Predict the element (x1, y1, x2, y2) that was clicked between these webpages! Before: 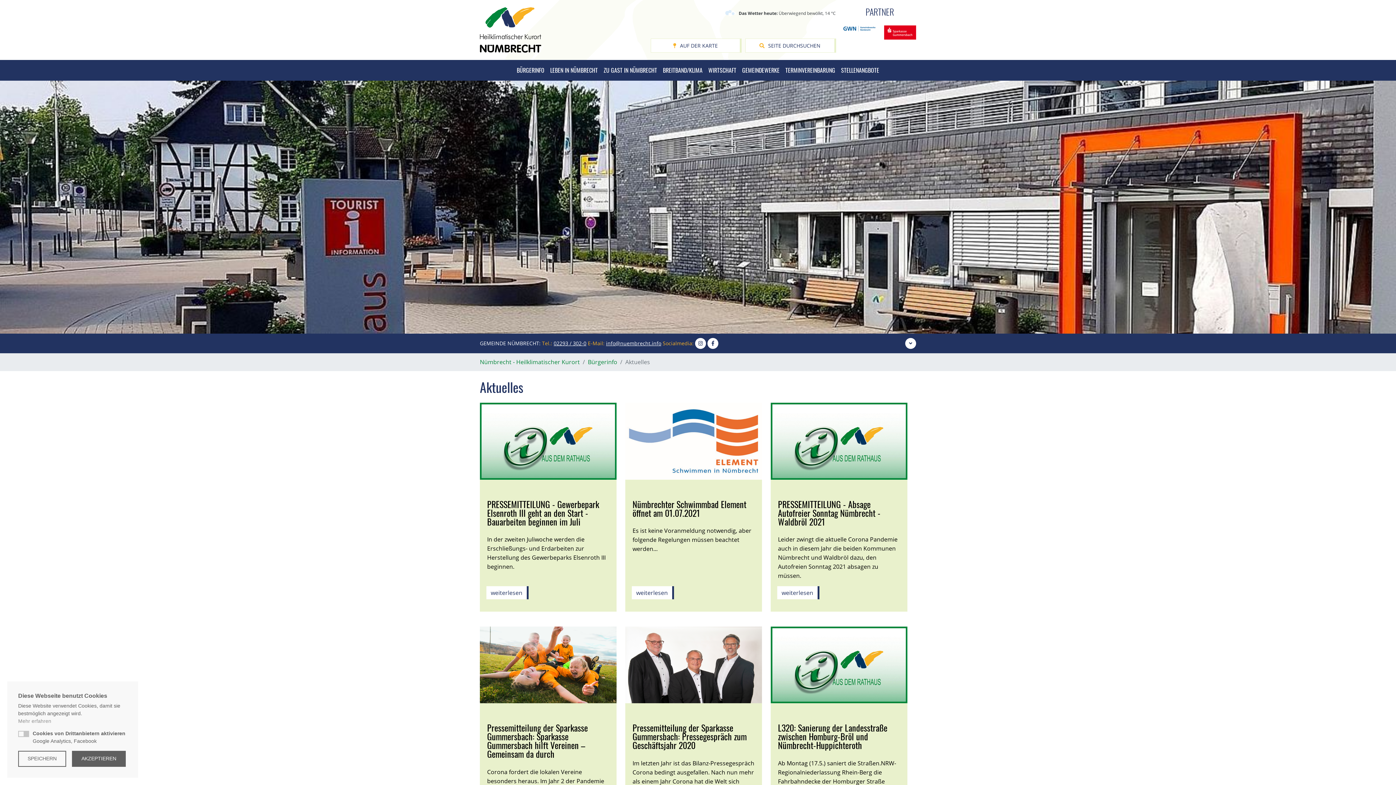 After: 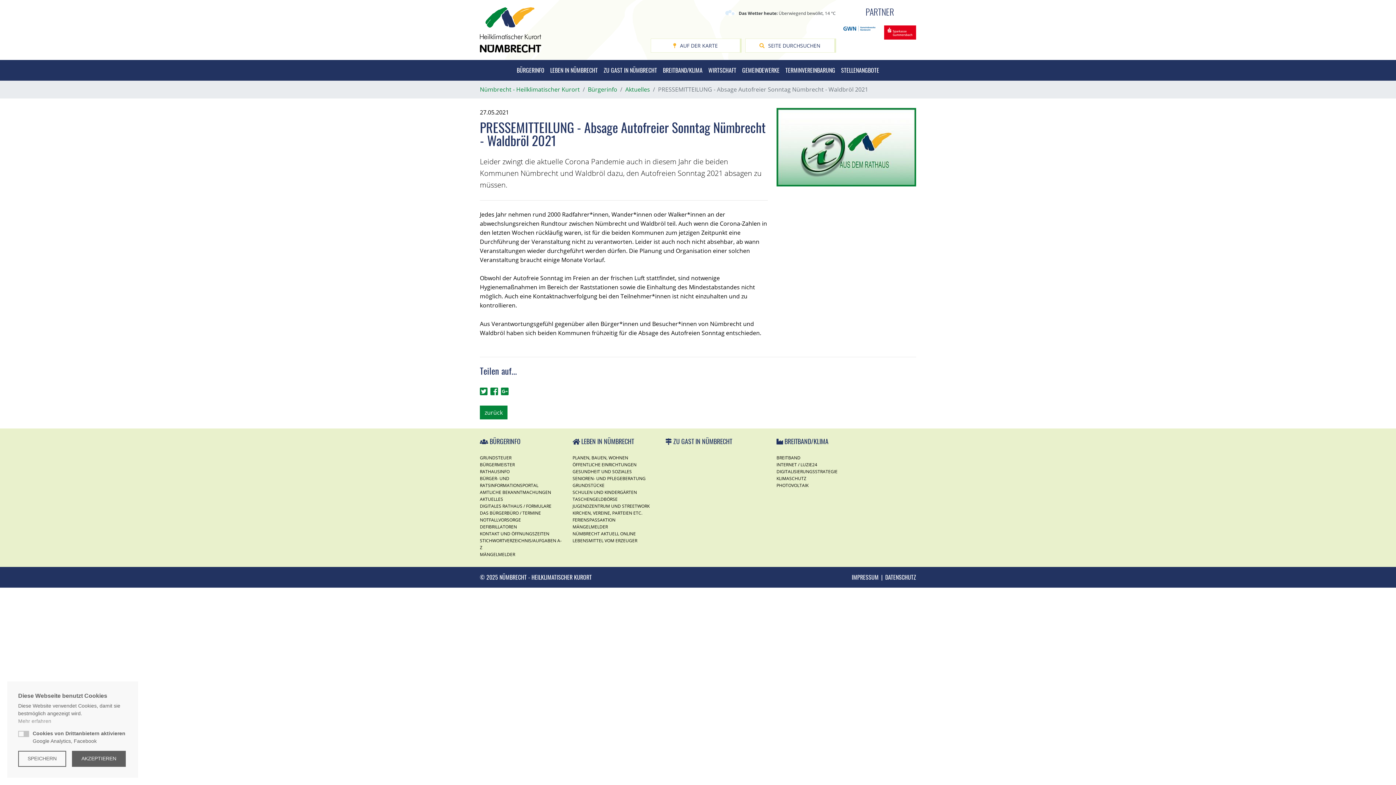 Action: bbox: (777, 586, 819, 599) label: weiterlesen